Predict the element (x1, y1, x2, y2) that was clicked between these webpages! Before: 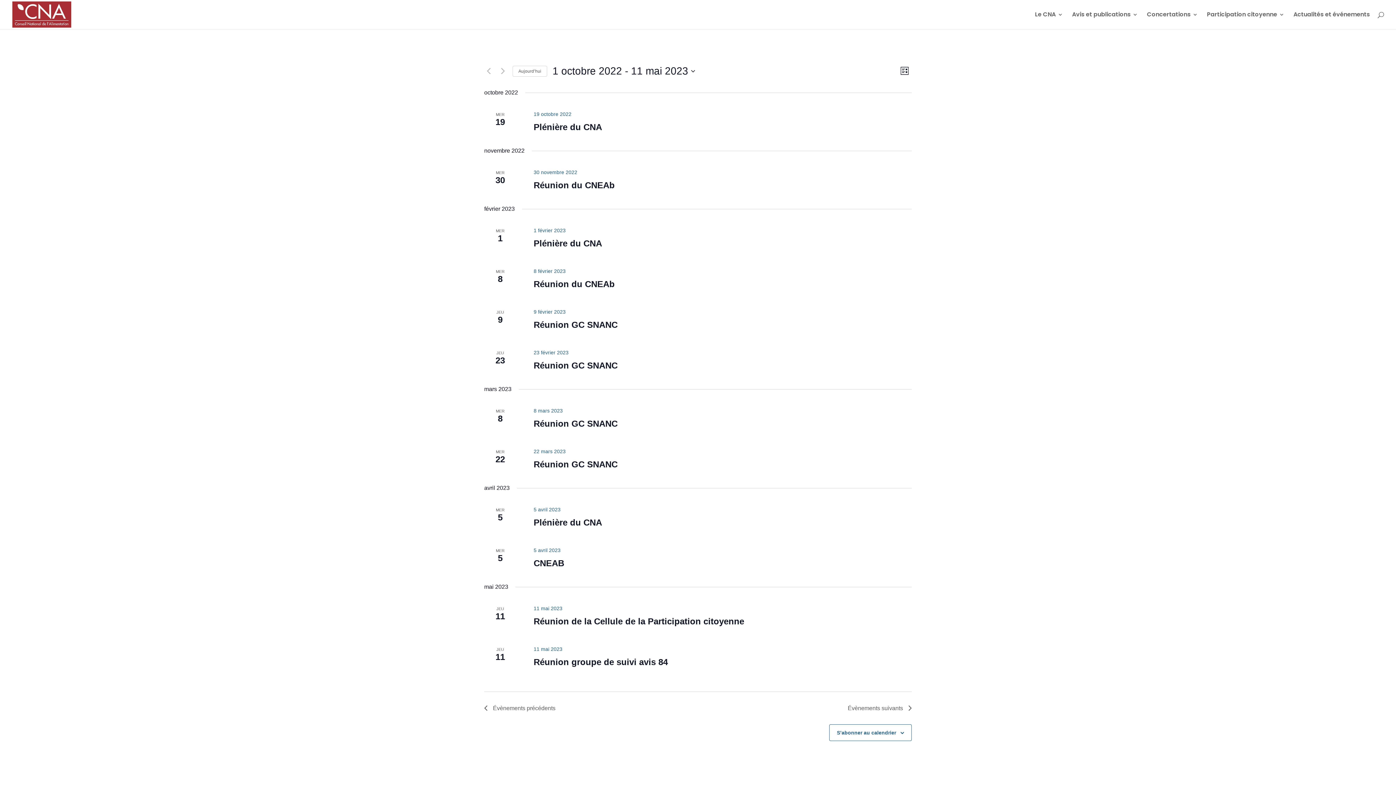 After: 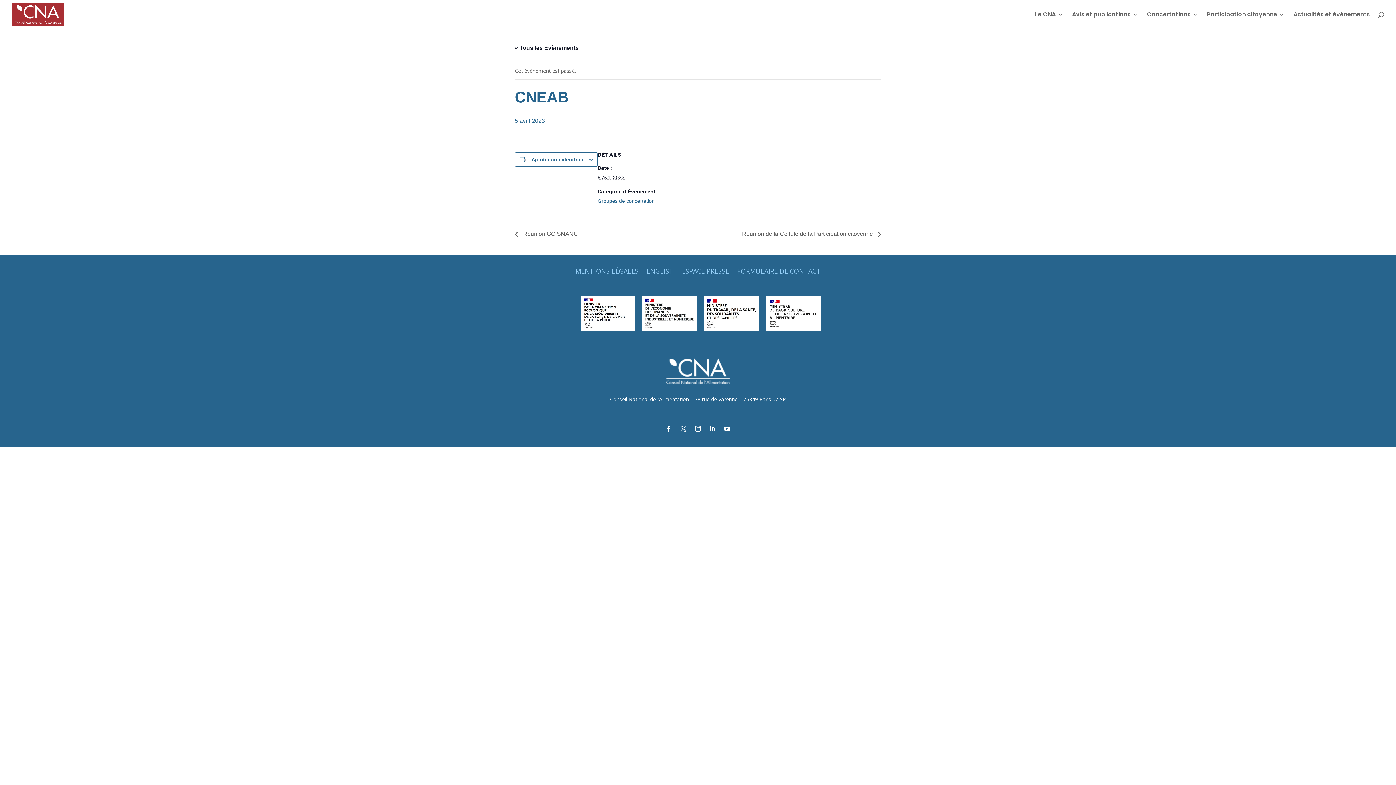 Action: label: CNEAB bbox: (533, 558, 564, 568)